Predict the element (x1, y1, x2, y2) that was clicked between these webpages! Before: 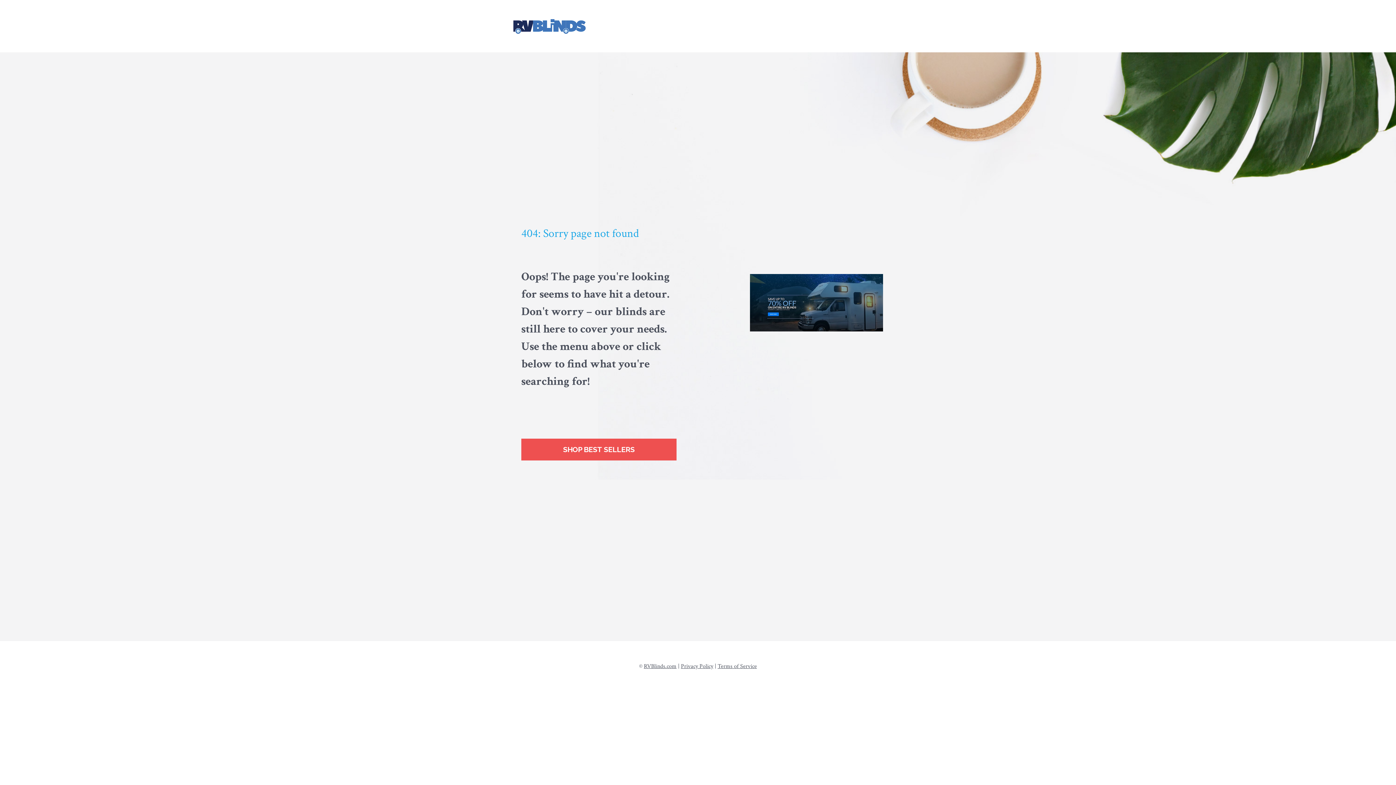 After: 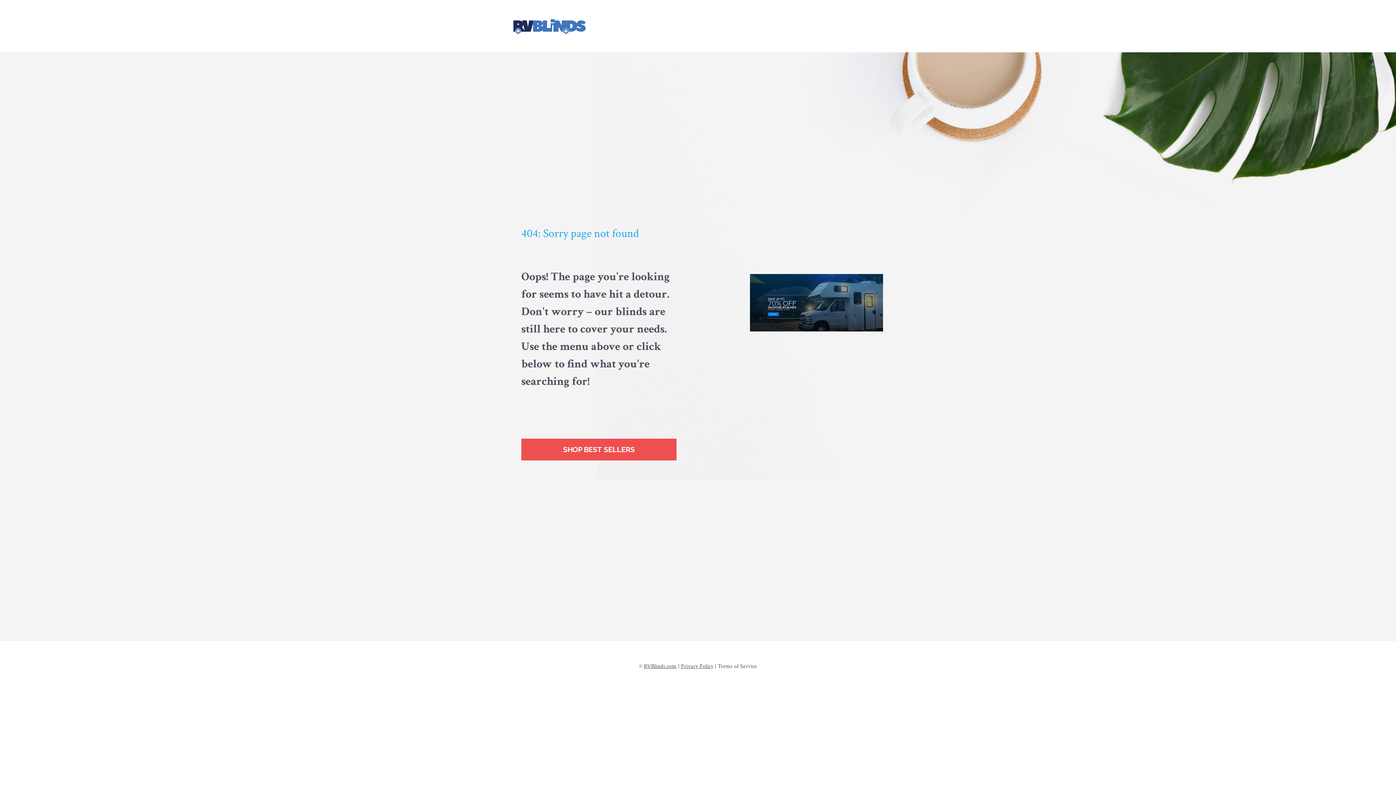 Action: label: Terms of Service bbox: (717, 662, 757, 670)